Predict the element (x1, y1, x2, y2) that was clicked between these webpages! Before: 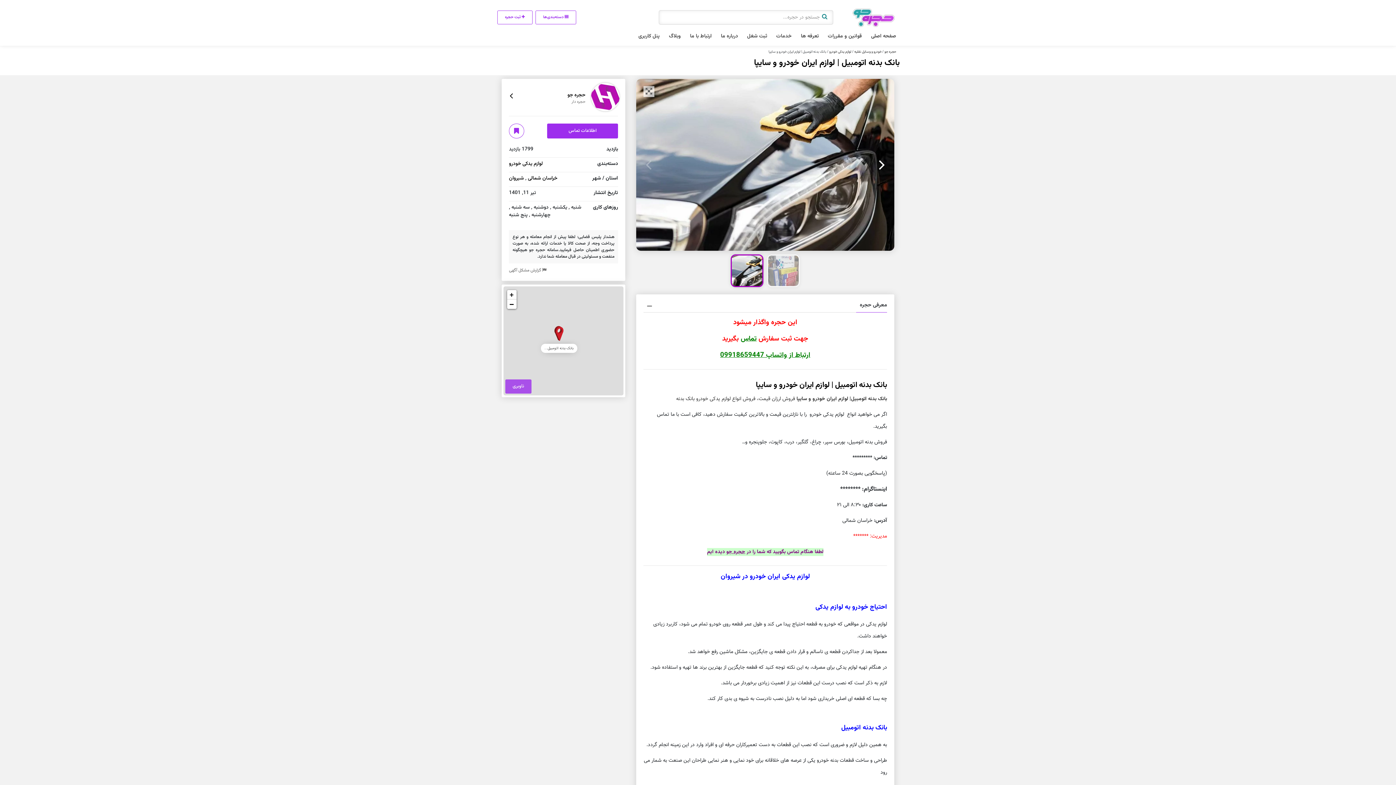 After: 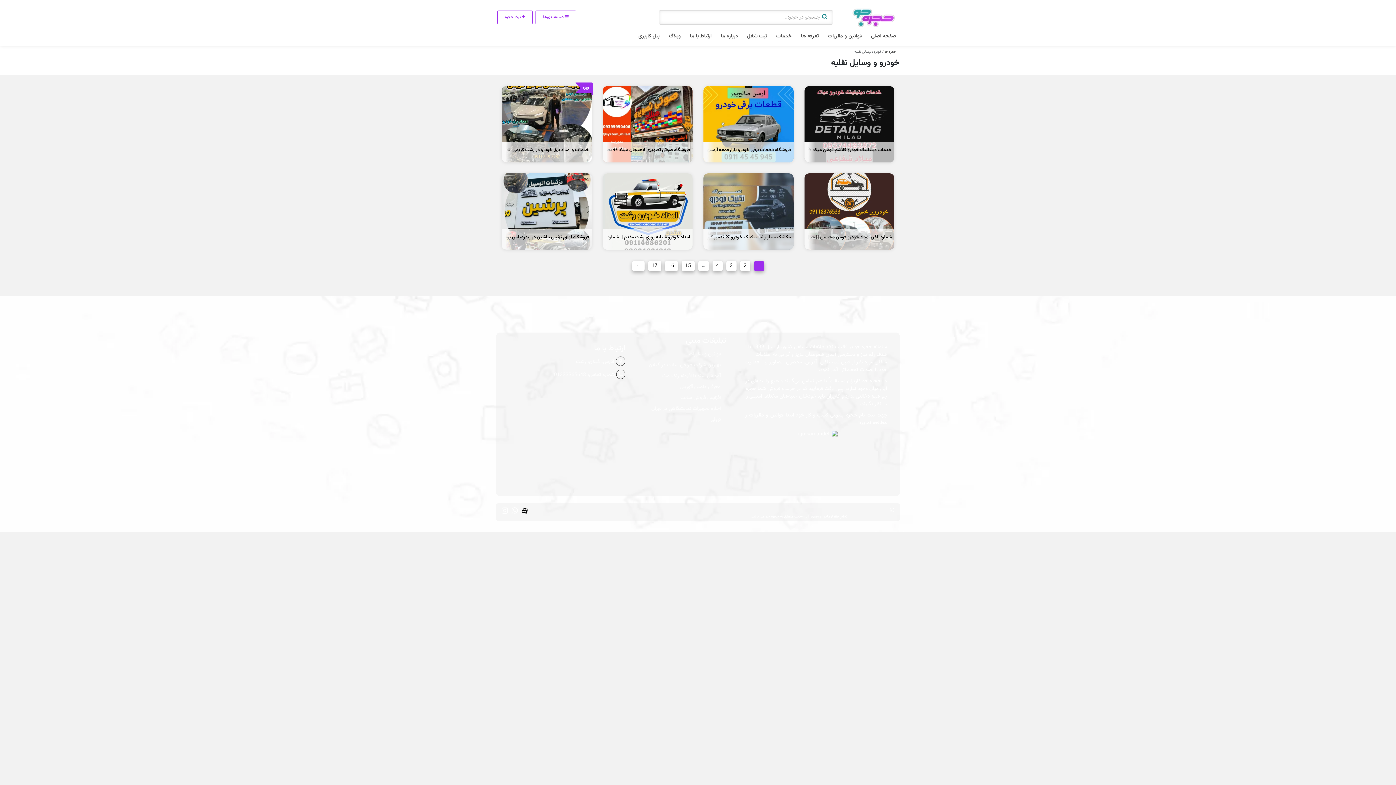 Action: label: خودرو و وسایل نقلیه bbox: (854, 49, 881, 54)